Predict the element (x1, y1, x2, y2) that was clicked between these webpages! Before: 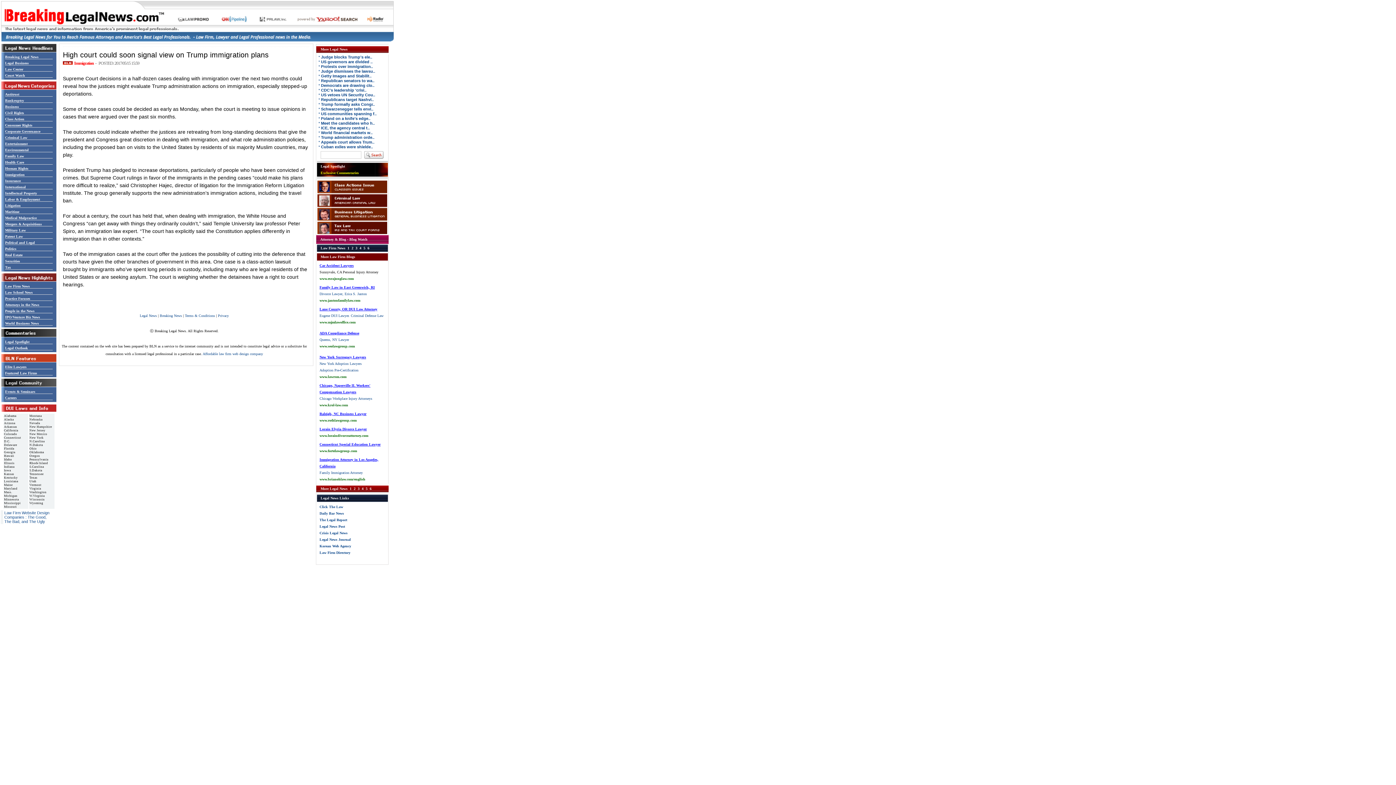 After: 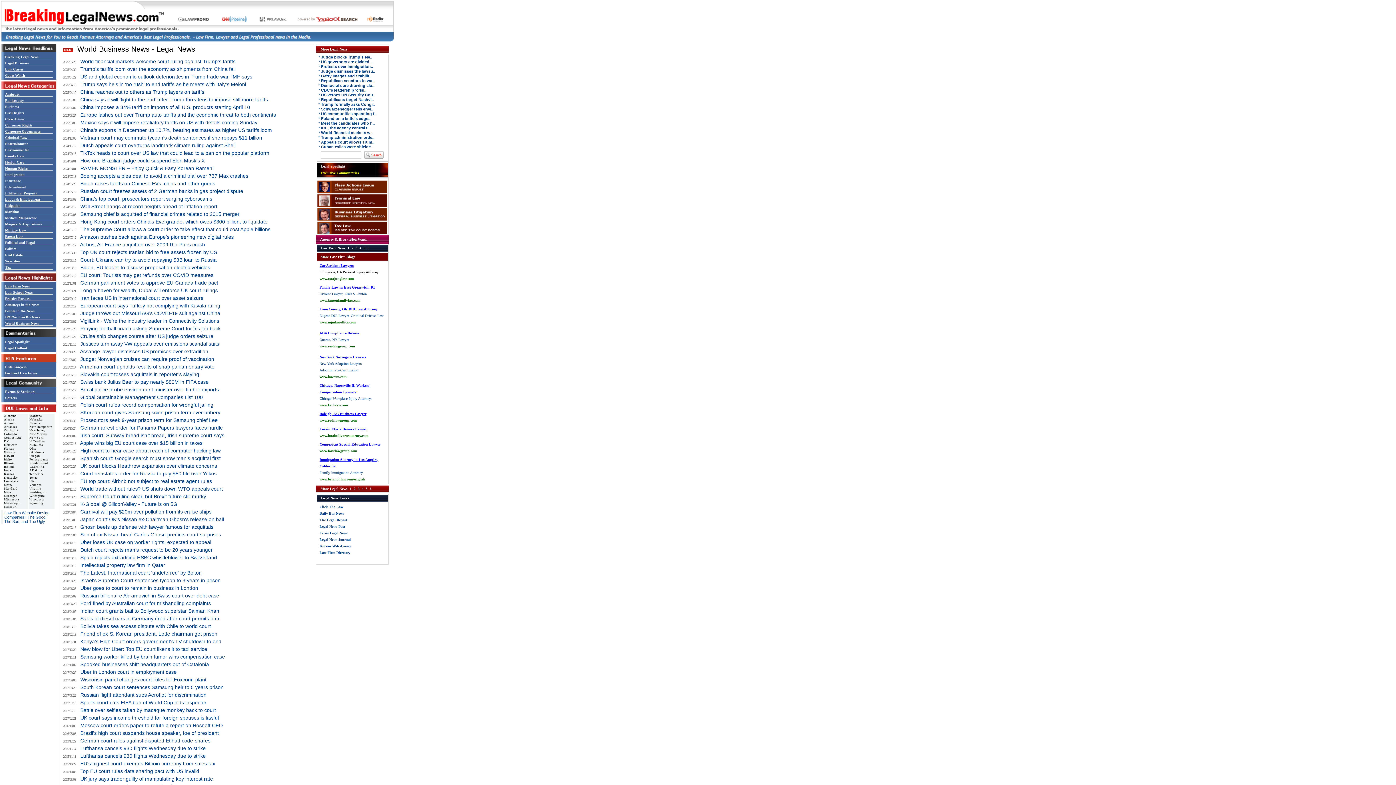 Action: bbox: (5, 321, 52, 325) label: World Business News